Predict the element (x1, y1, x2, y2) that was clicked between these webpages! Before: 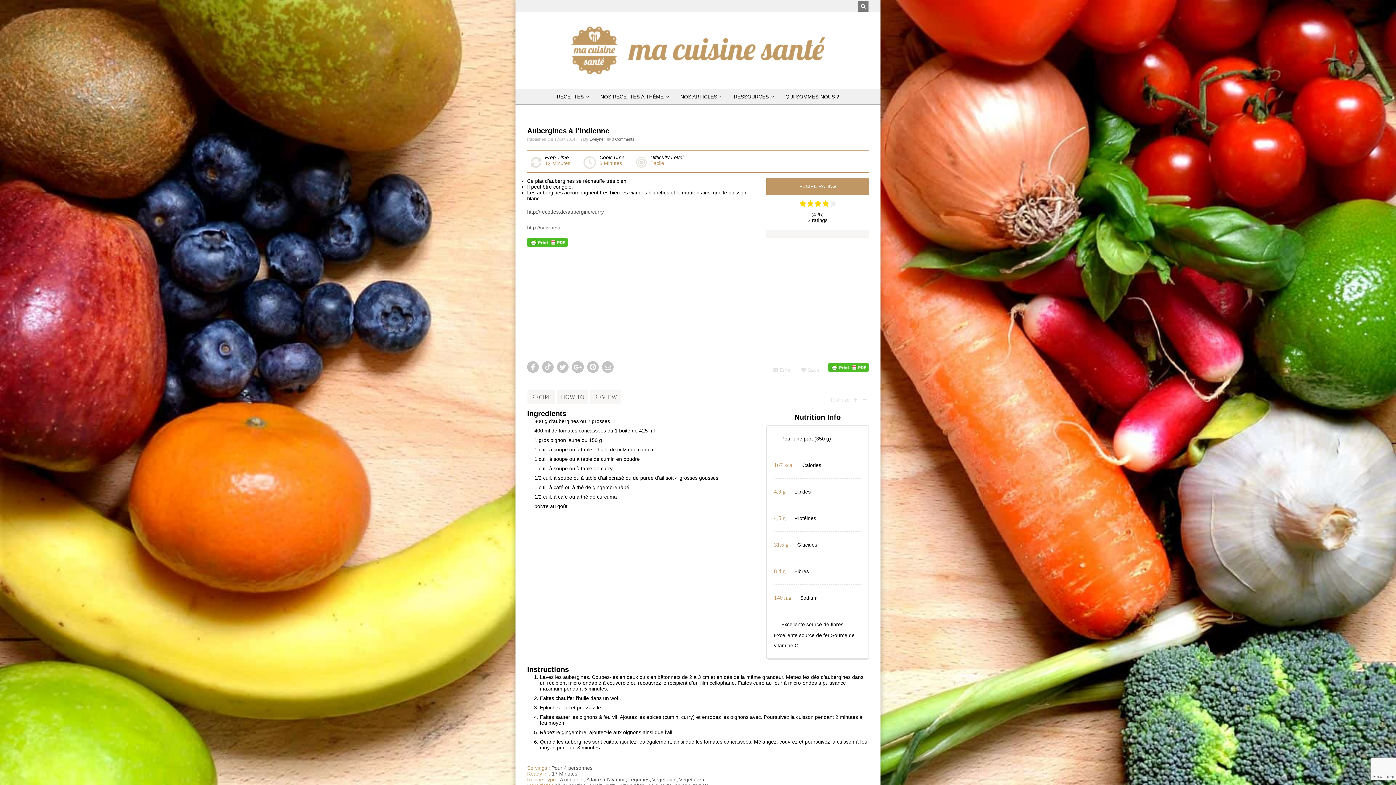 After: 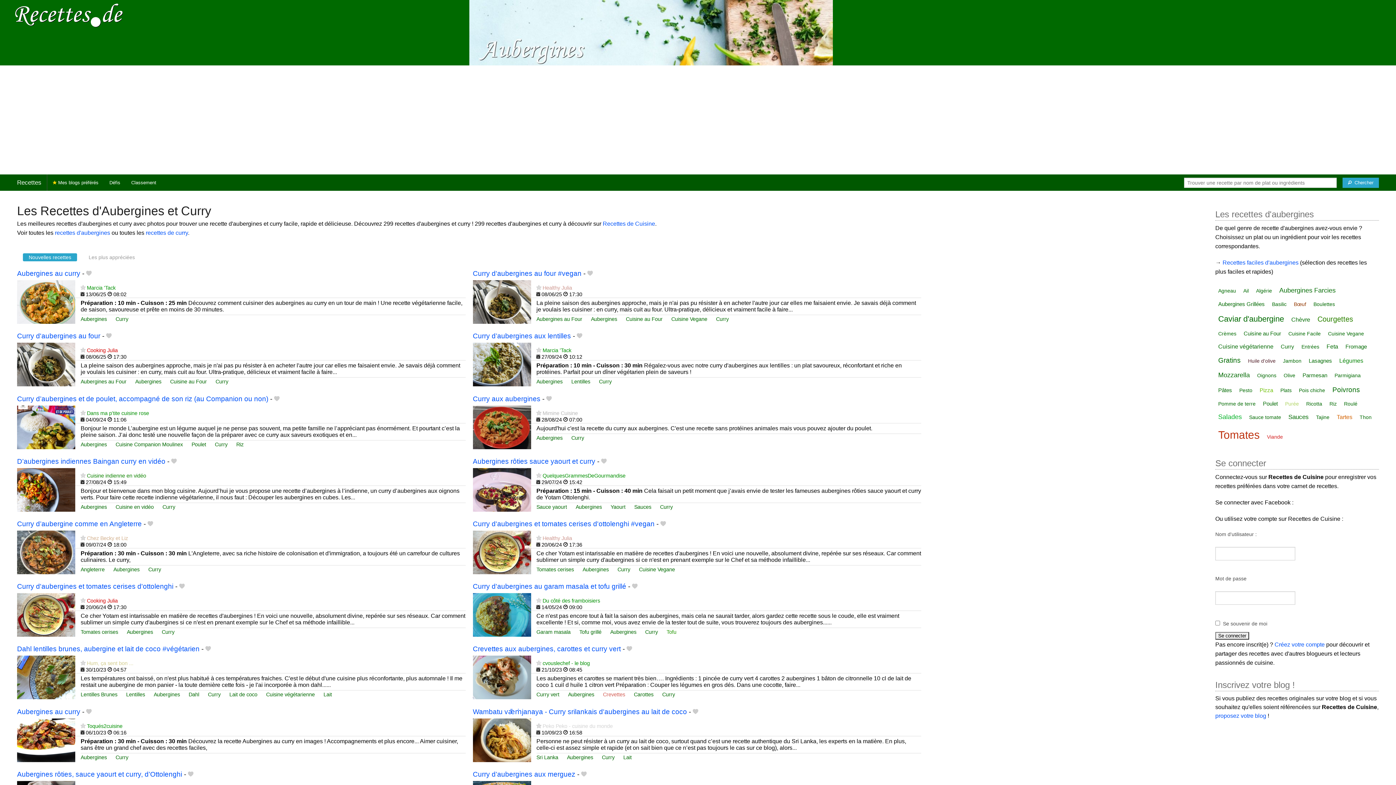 Action: label: http://recettes.de/aubergine/curry bbox: (527, 208, 604, 214)